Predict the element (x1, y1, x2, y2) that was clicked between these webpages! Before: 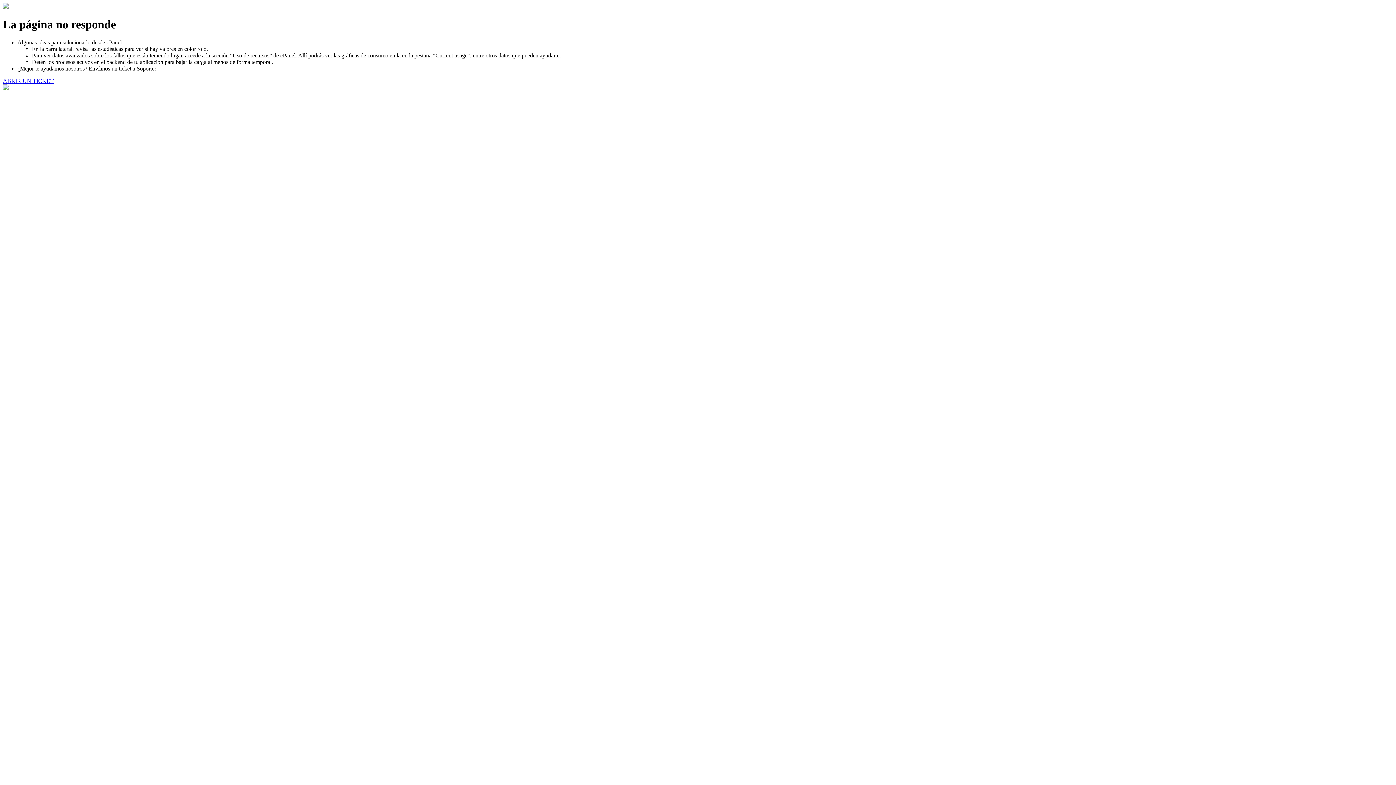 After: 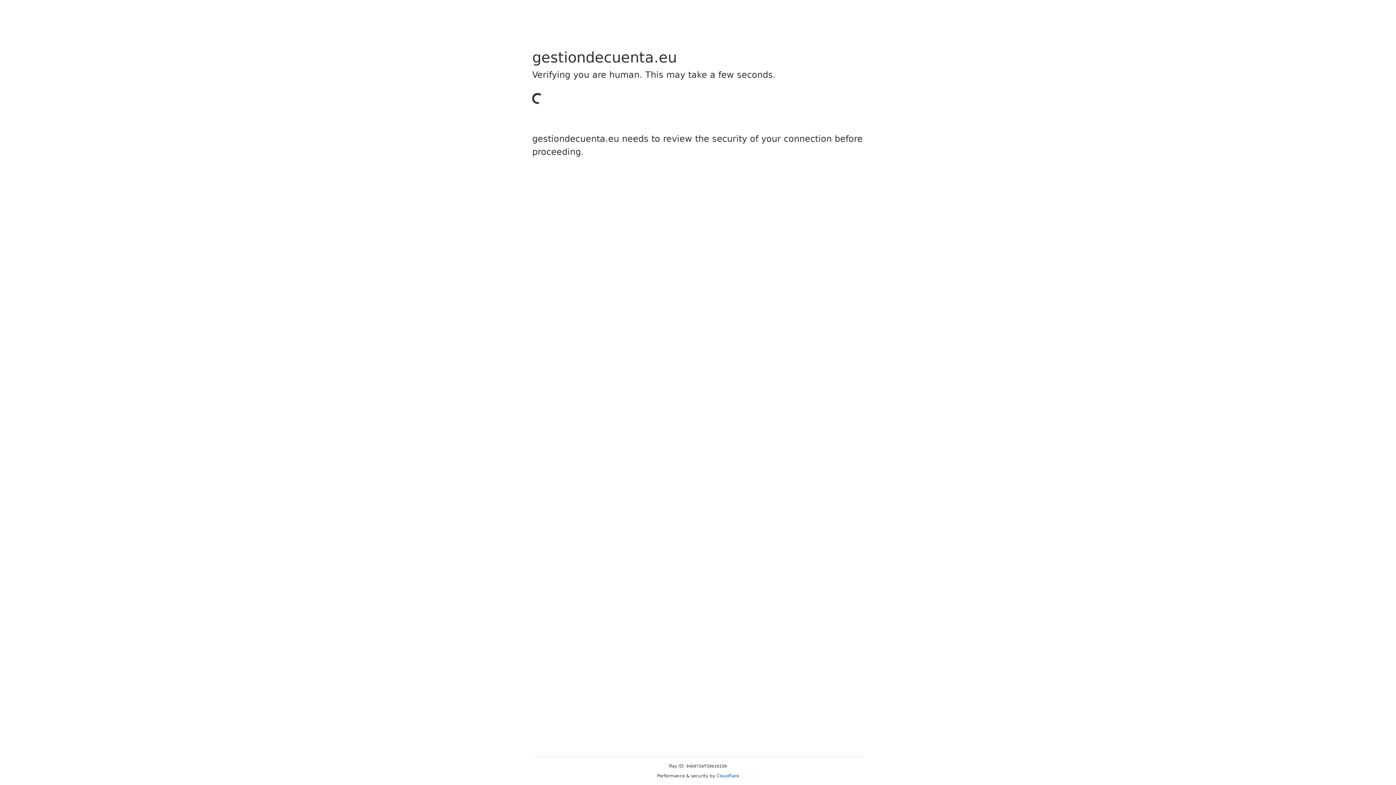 Action: bbox: (2, 77, 53, 83) label: ABRIR UN TICKET